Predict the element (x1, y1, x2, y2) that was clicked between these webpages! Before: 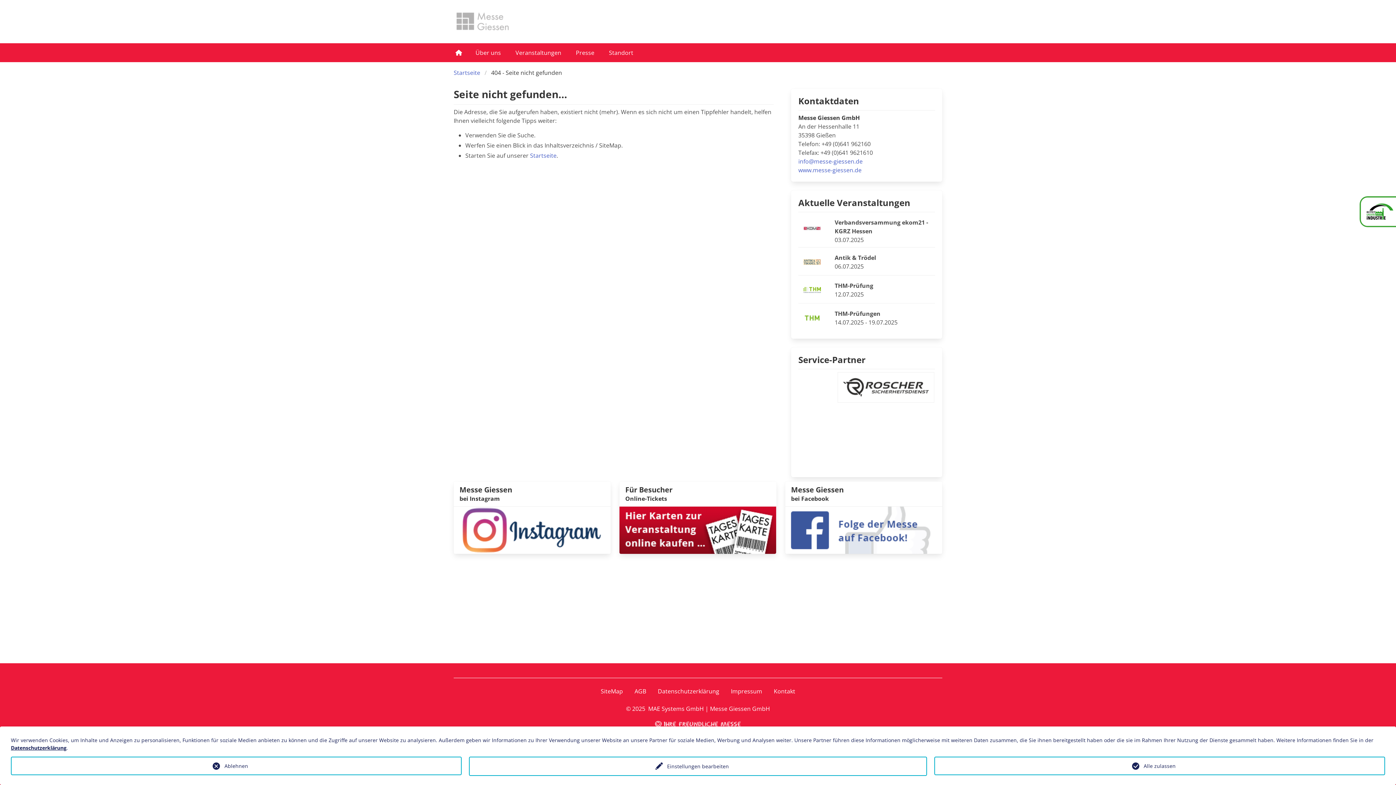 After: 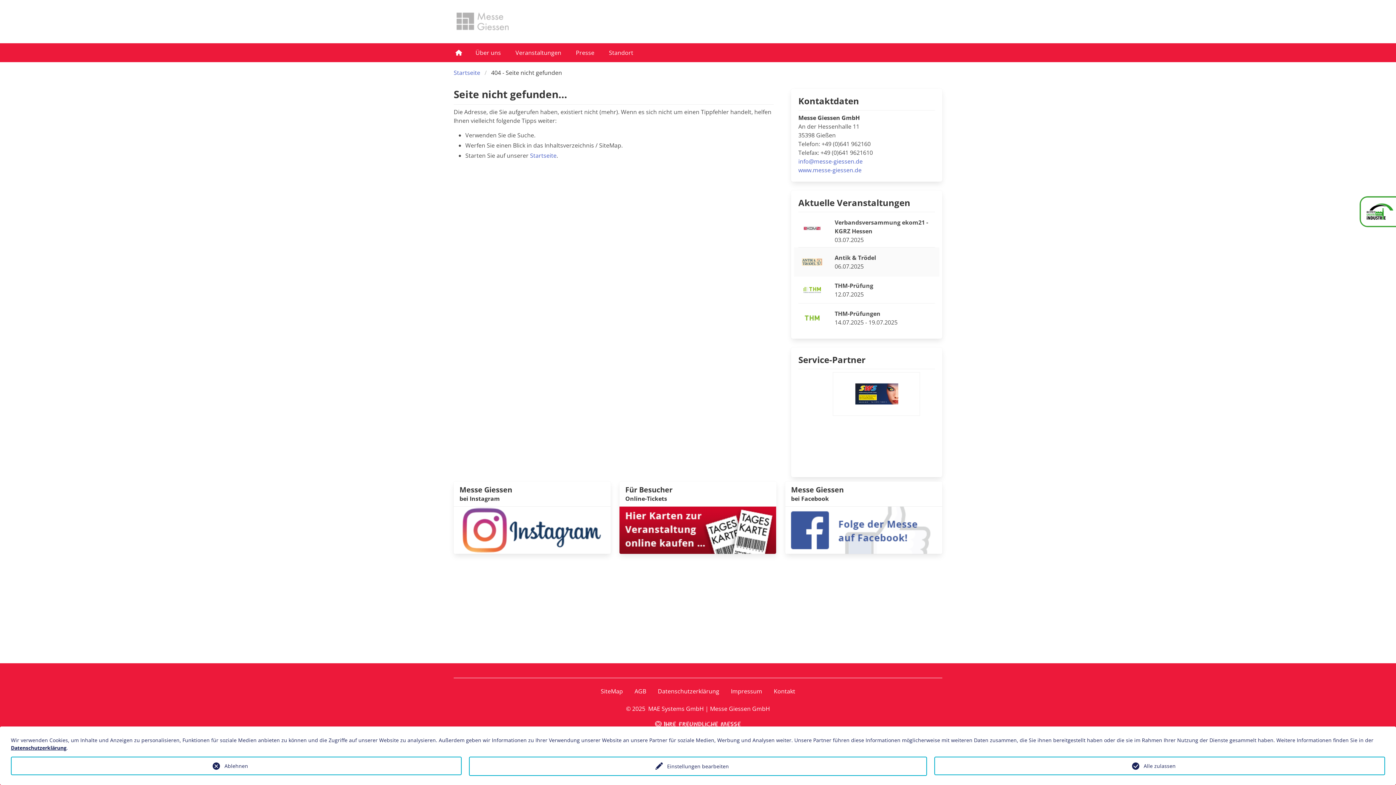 Action: bbox: (794, 247, 939, 276) label: Antik & Trödel
06.07.2025